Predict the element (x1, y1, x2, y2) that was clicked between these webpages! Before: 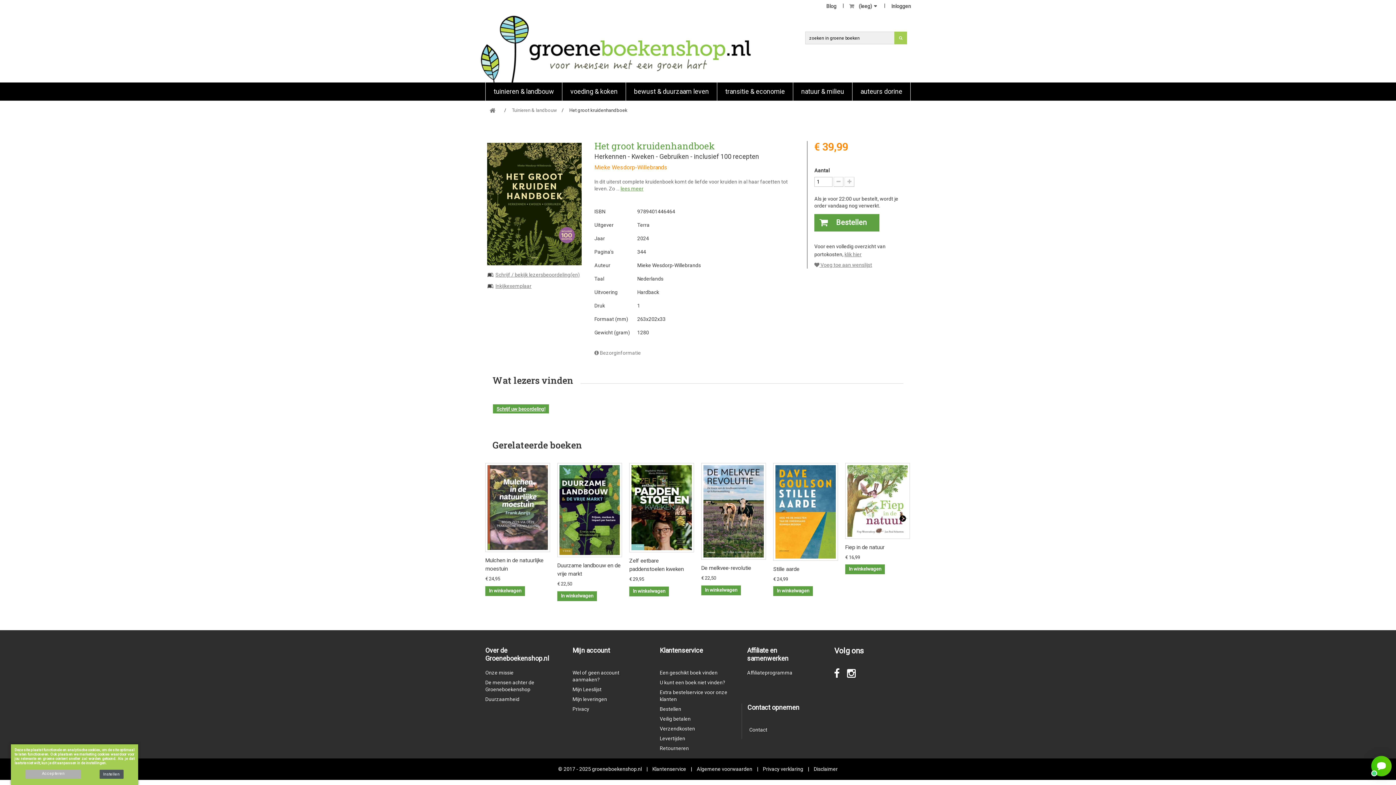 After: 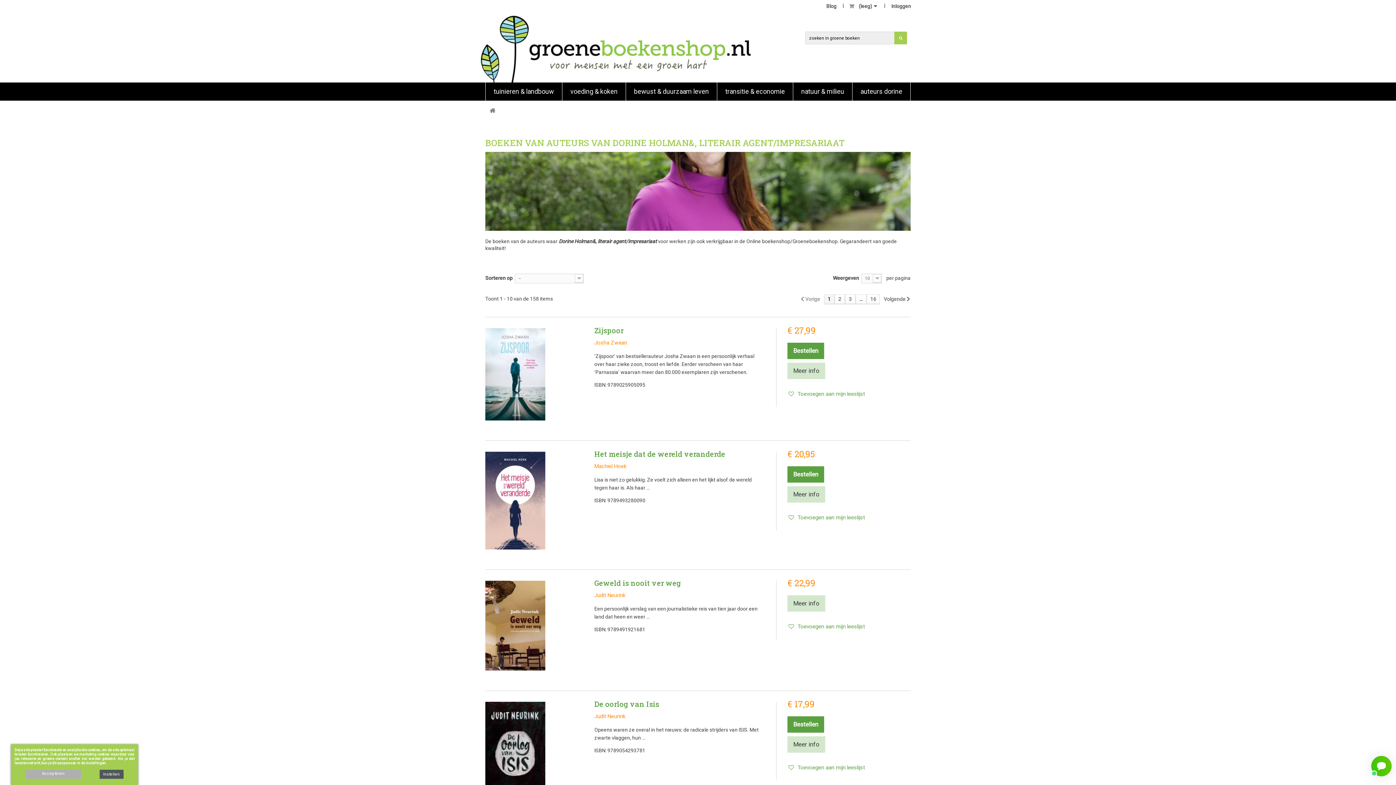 Action: label: auteurs dorine bbox: (852, 82, 910, 100)